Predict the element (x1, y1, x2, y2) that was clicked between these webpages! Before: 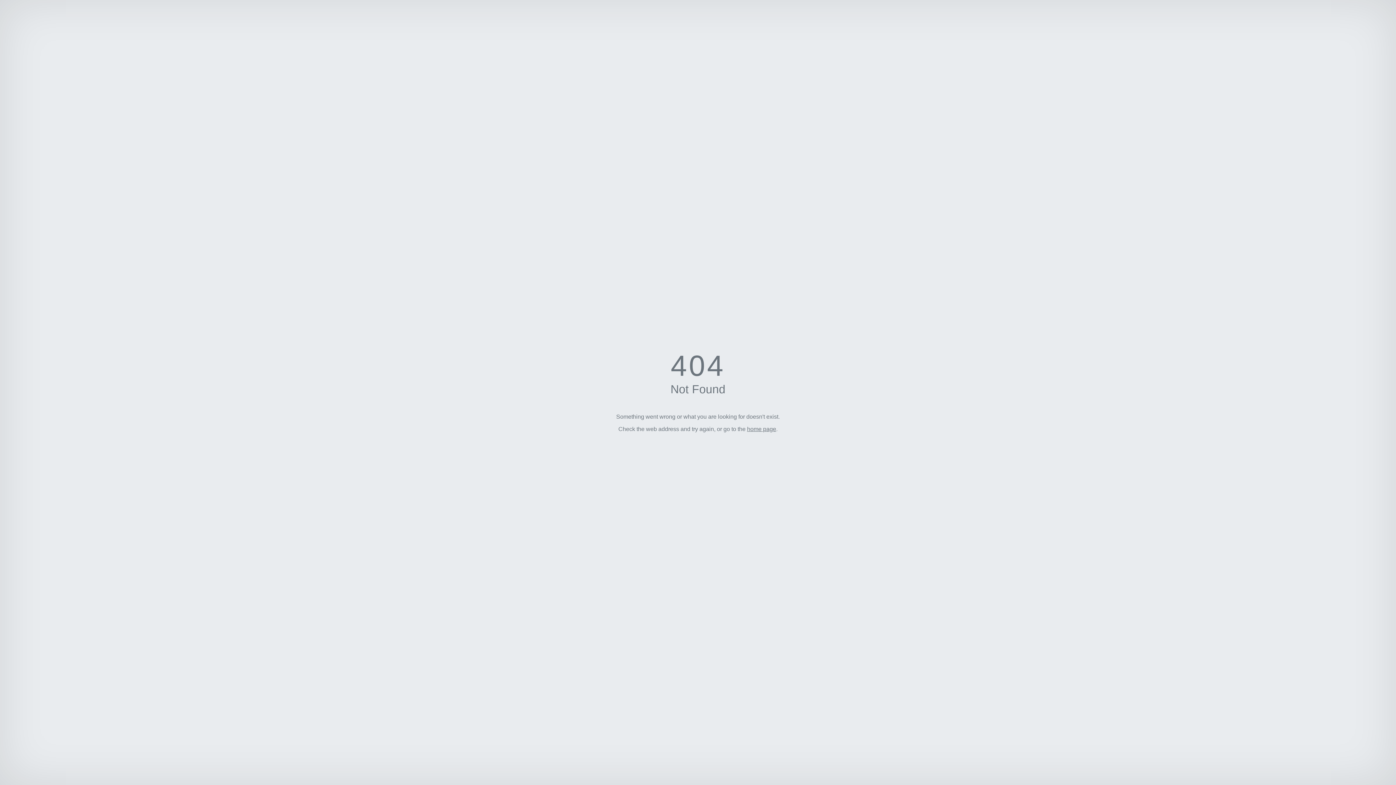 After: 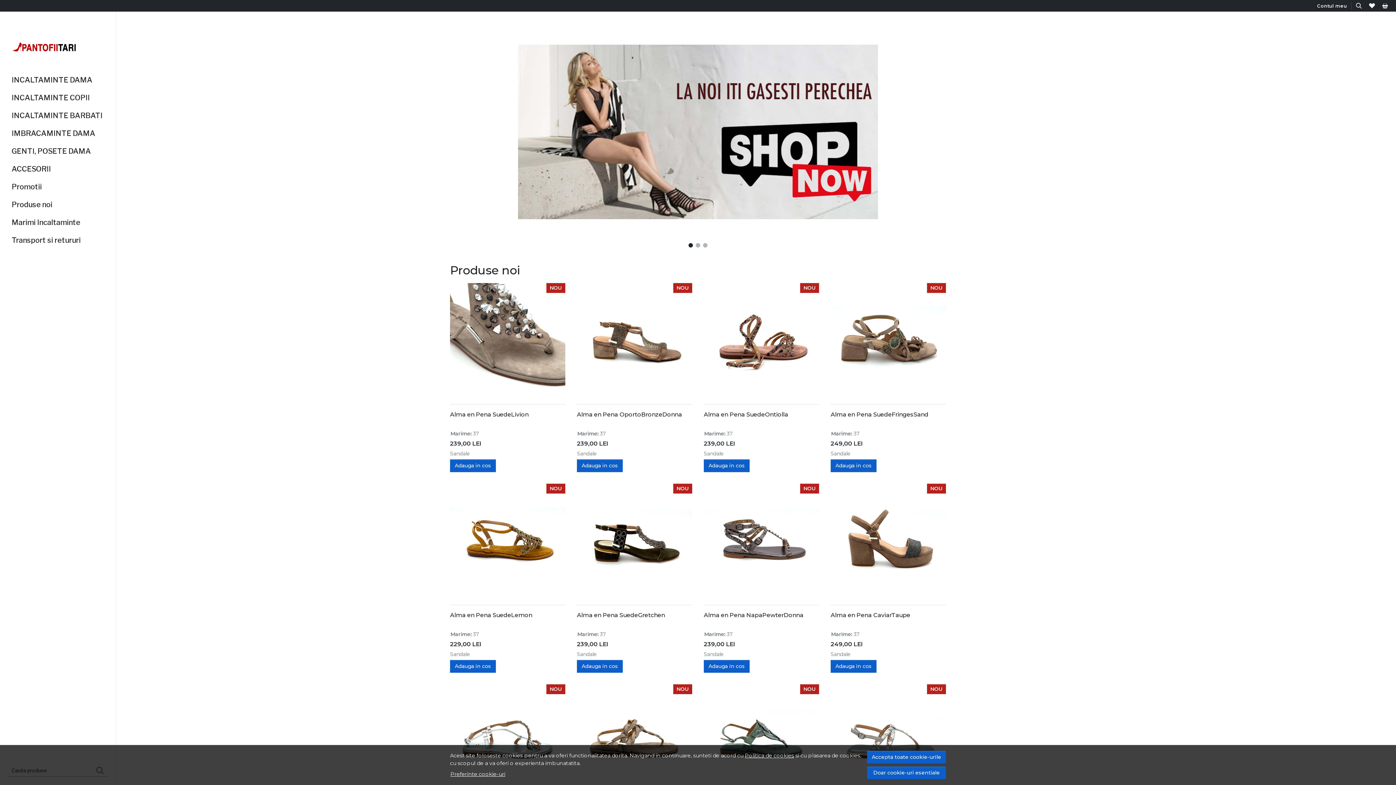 Action: label: home page bbox: (747, 426, 776, 432)